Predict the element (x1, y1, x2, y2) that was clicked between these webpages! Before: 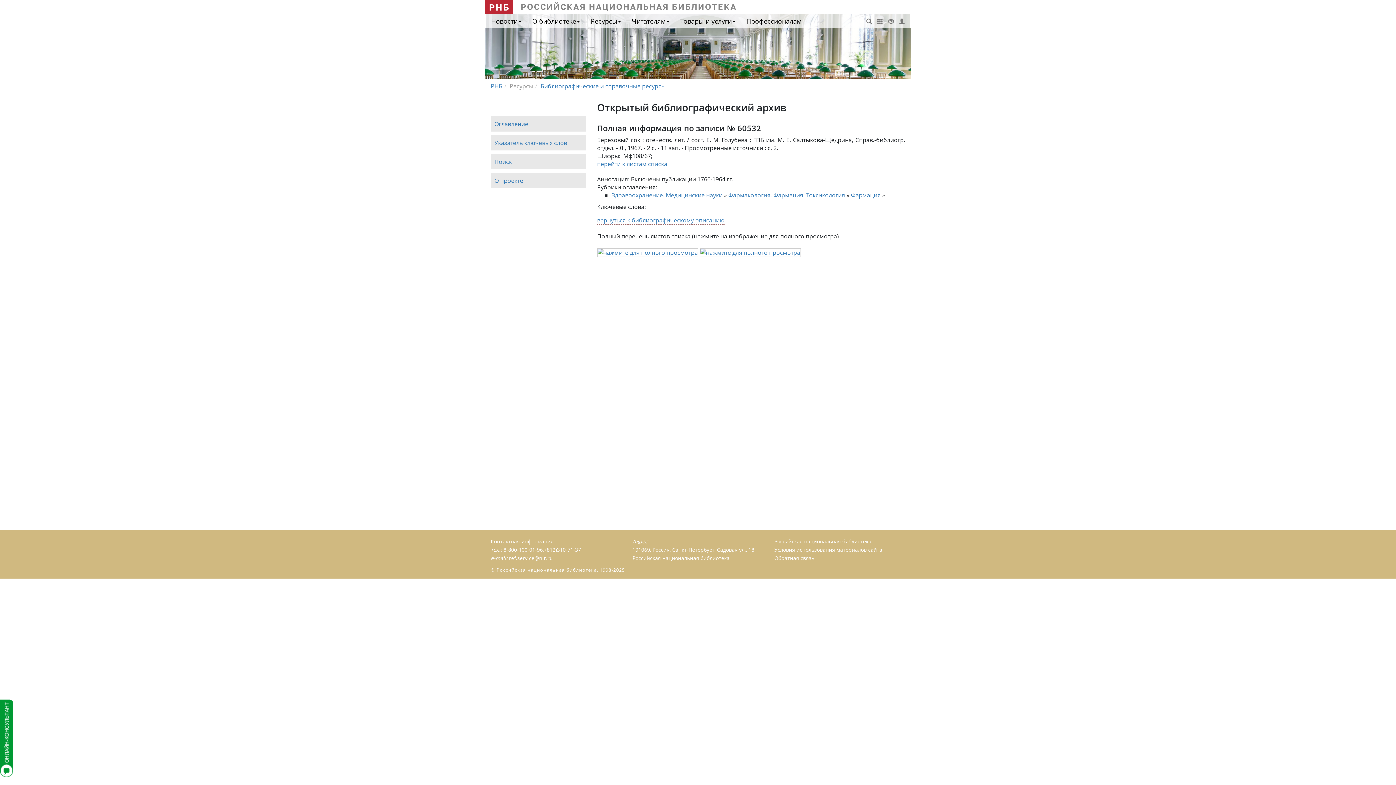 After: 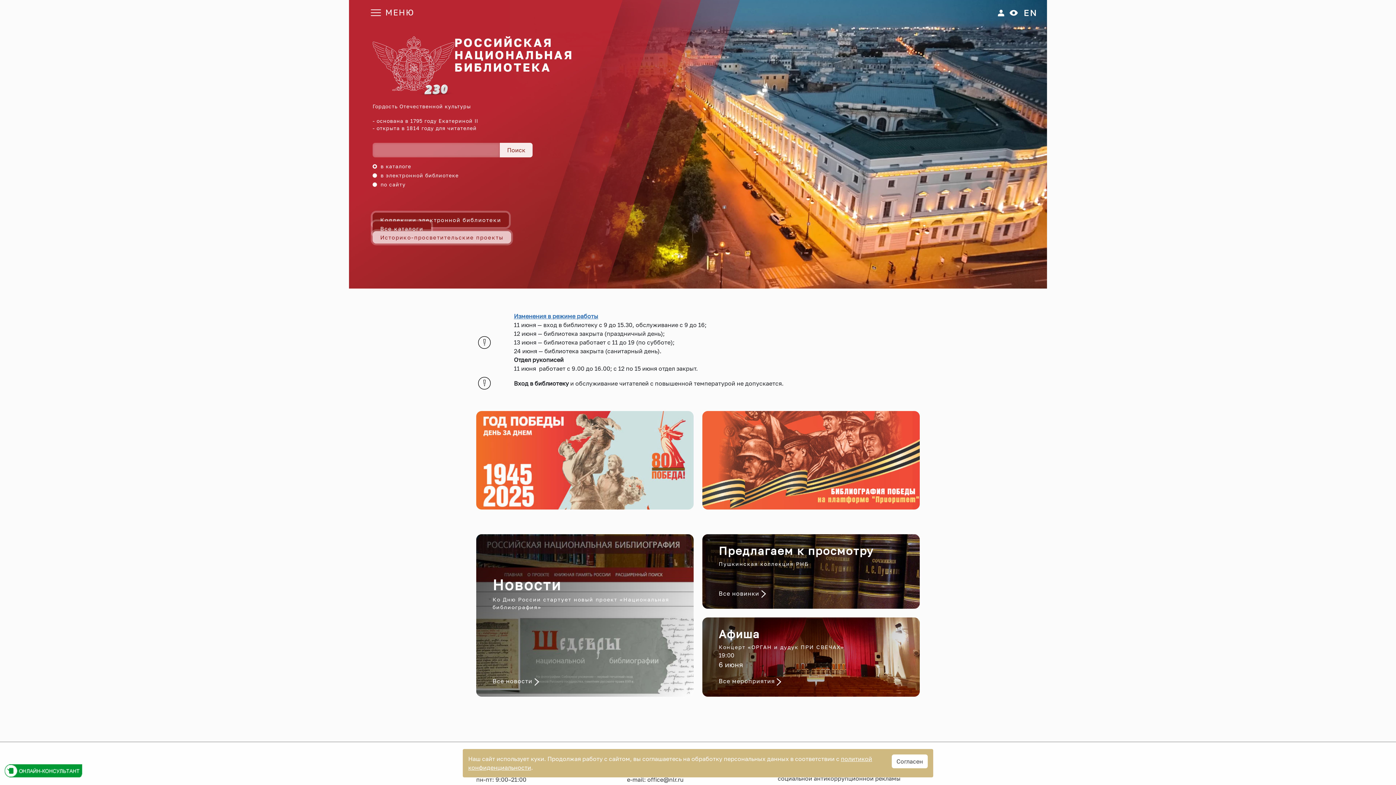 Action: label: РНБ bbox: (490, 82, 502, 90)